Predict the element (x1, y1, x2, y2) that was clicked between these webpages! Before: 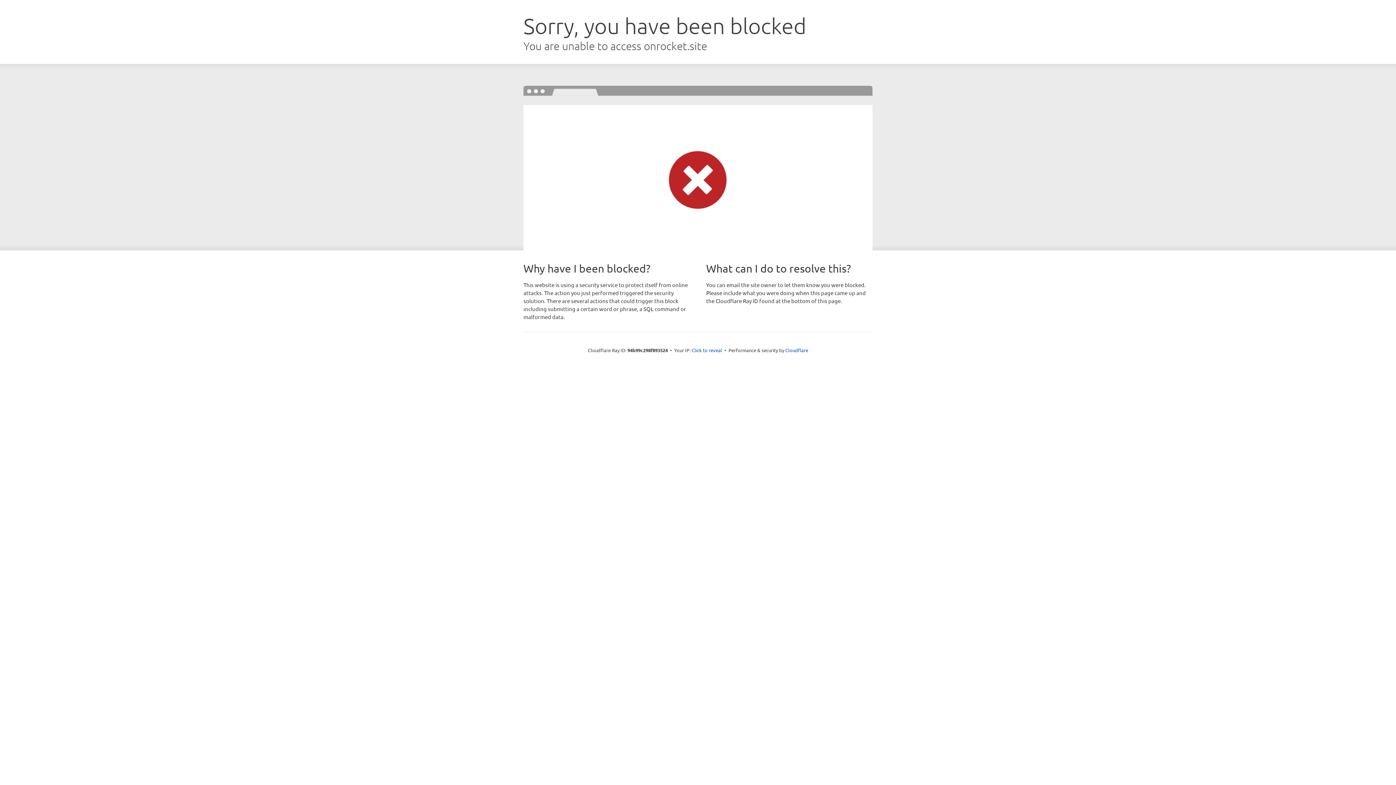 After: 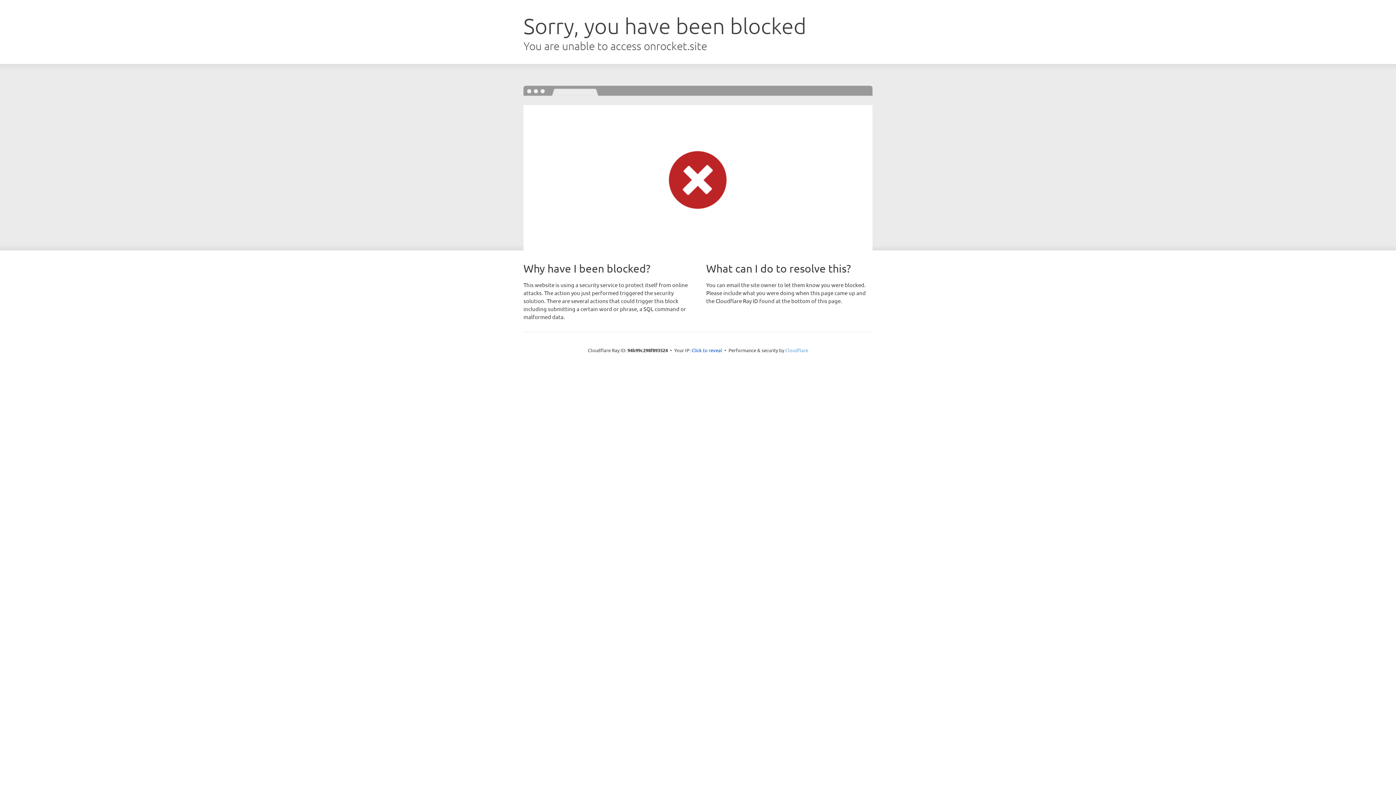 Action: bbox: (785, 347, 808, 353) label: Cloudflare